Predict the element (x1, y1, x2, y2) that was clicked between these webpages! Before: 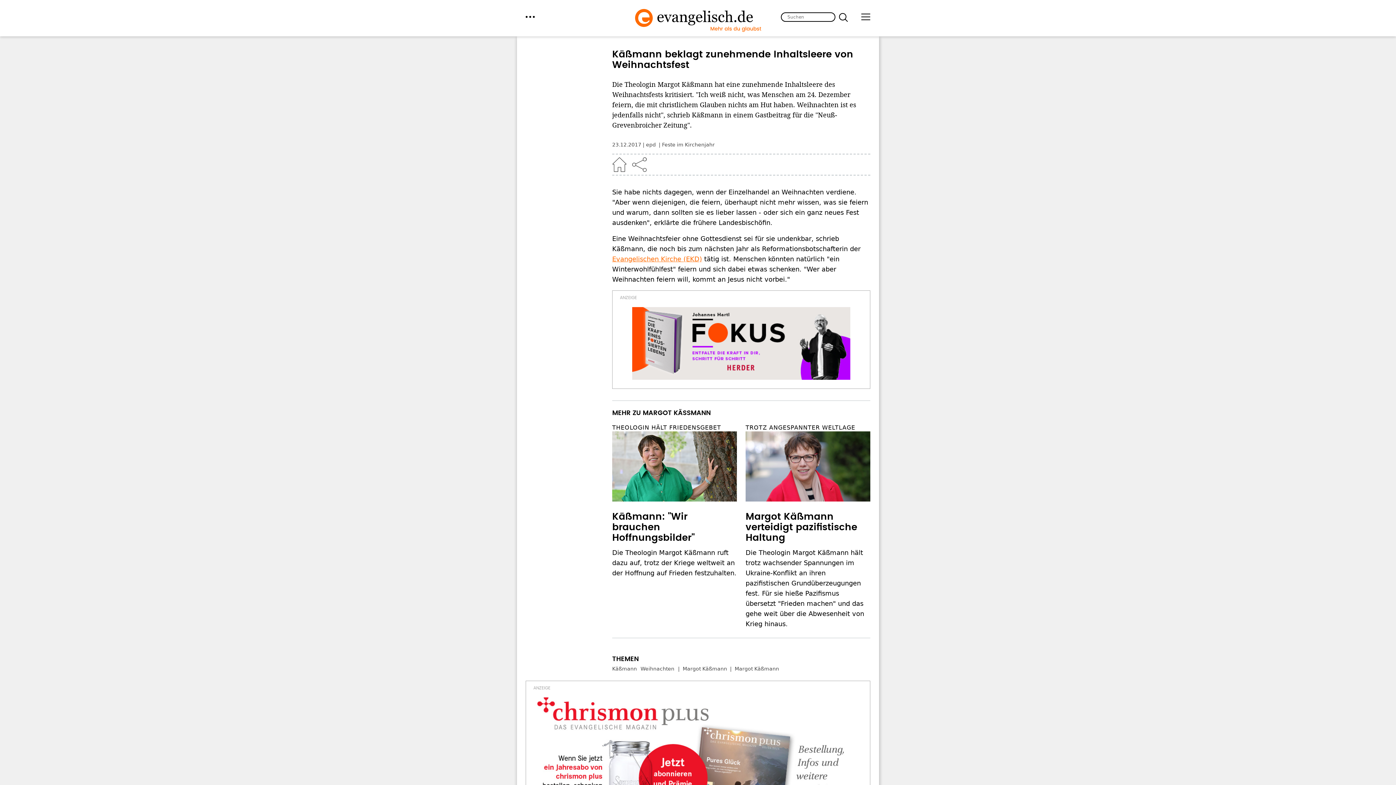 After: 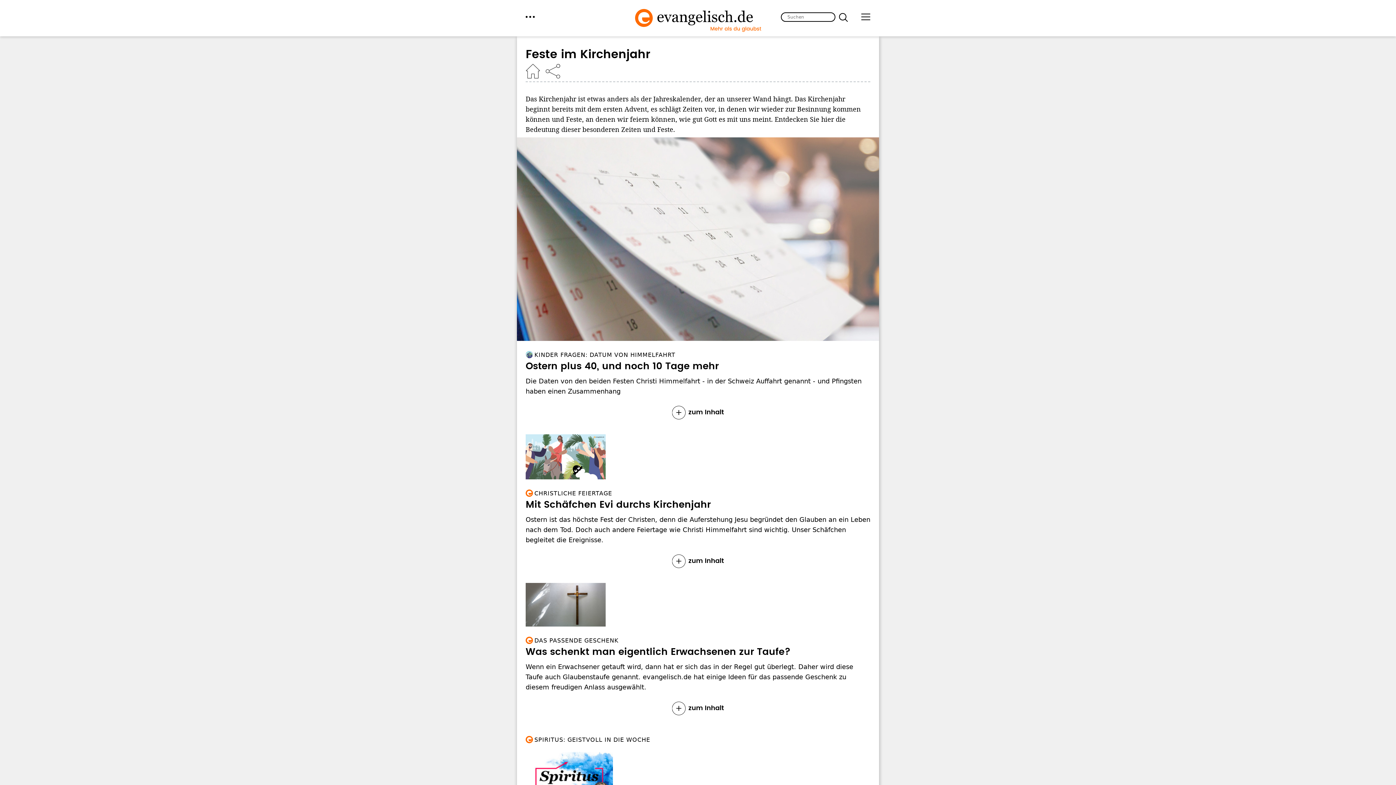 Action: bbox: (662, 141, 714, 147) label: Feste im Kirchenjahr